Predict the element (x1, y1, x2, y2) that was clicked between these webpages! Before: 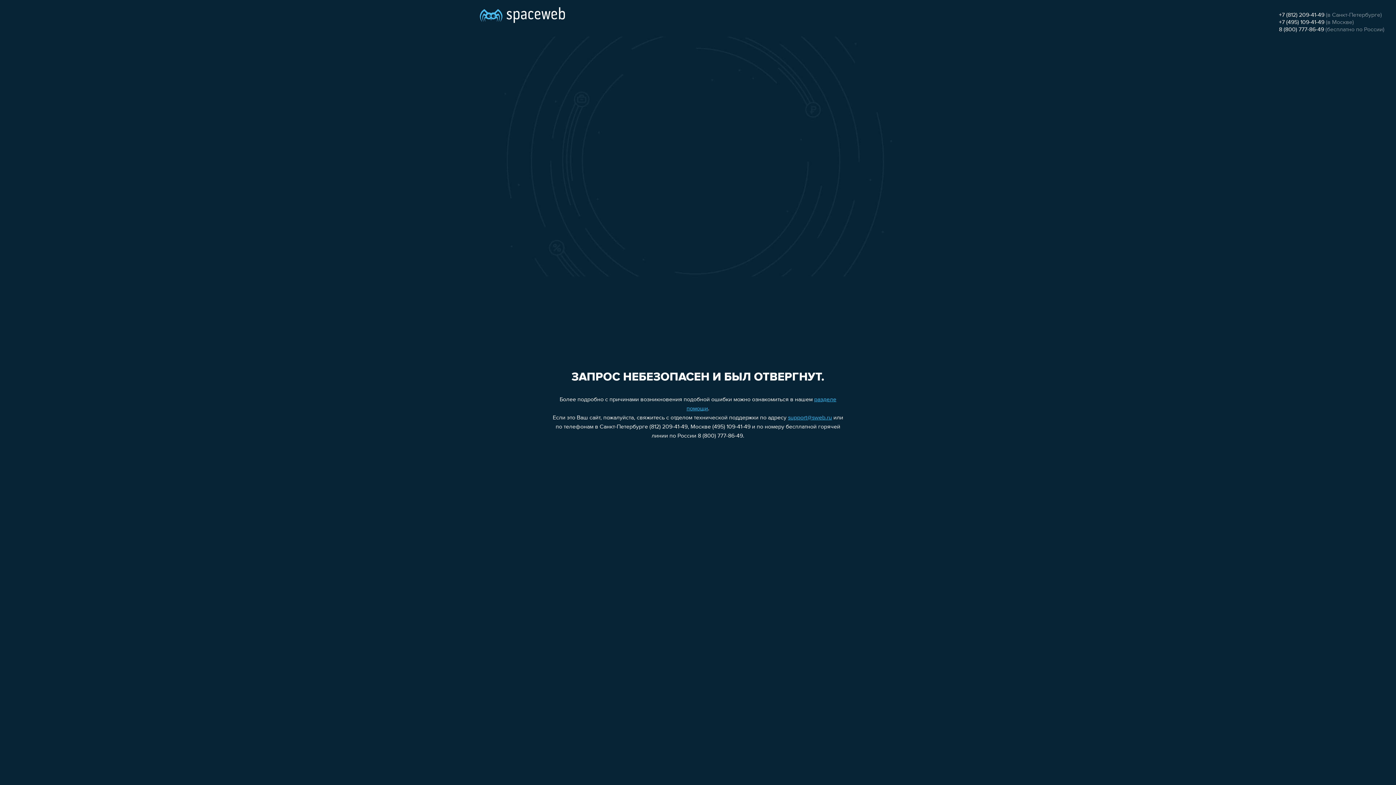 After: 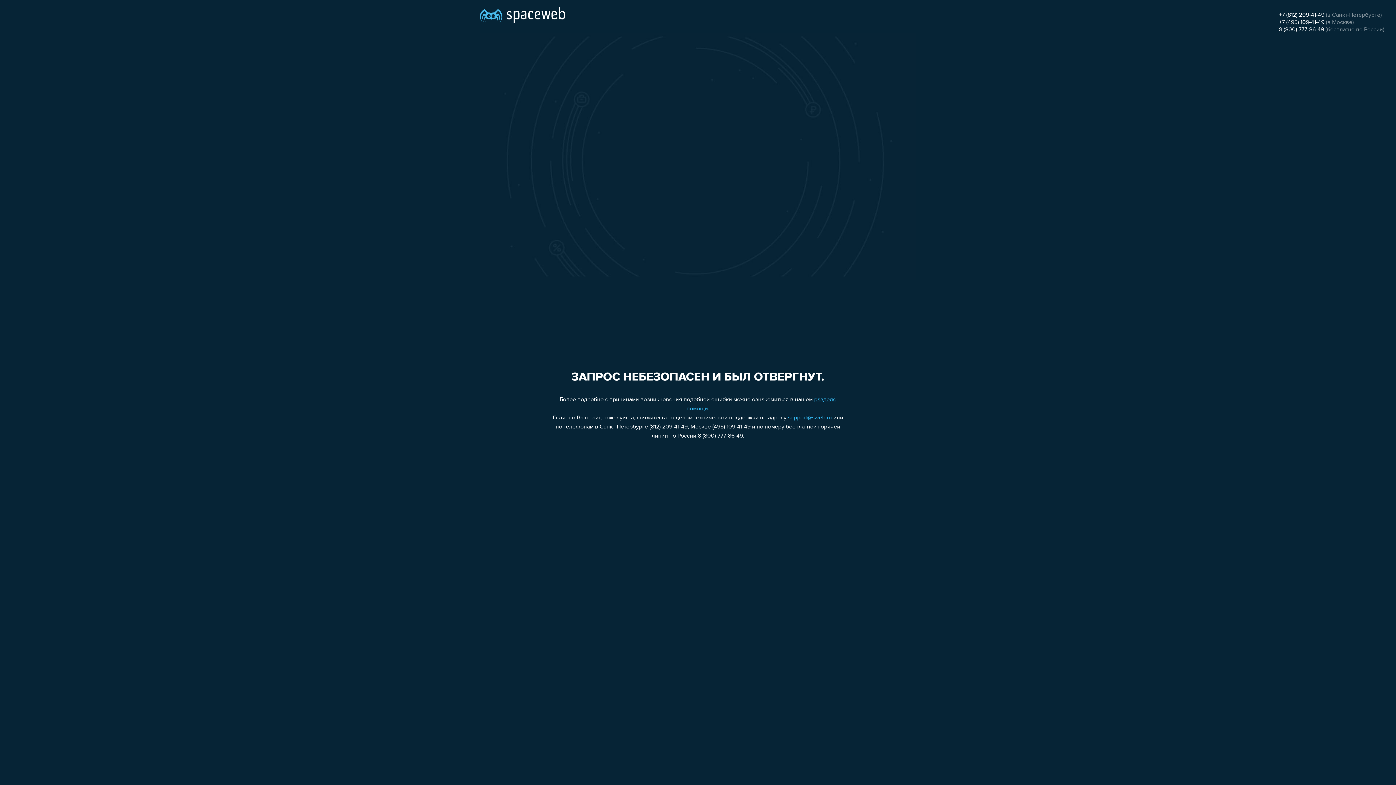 Action: label: +7 (495) 109-41-49 bbox: (1279, 19, 1324, 25)